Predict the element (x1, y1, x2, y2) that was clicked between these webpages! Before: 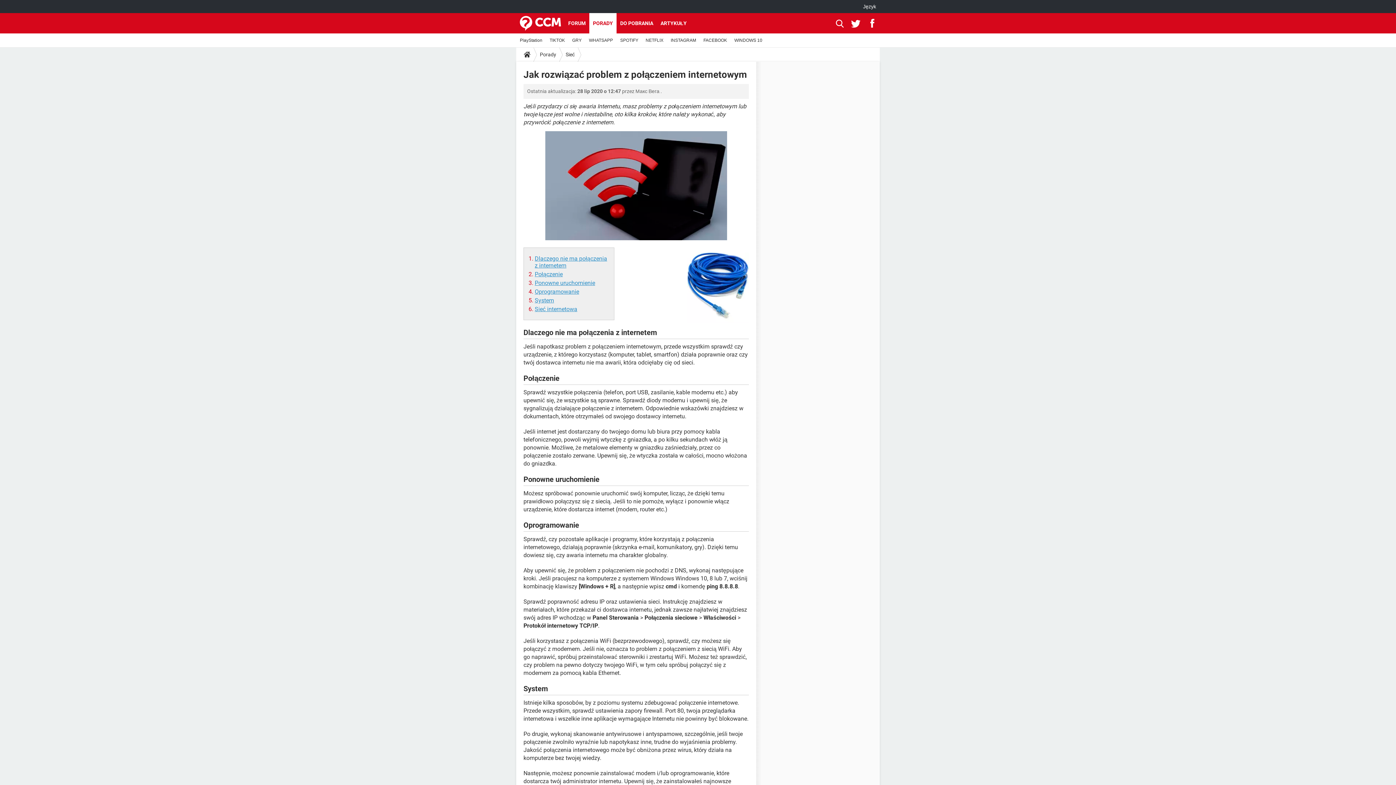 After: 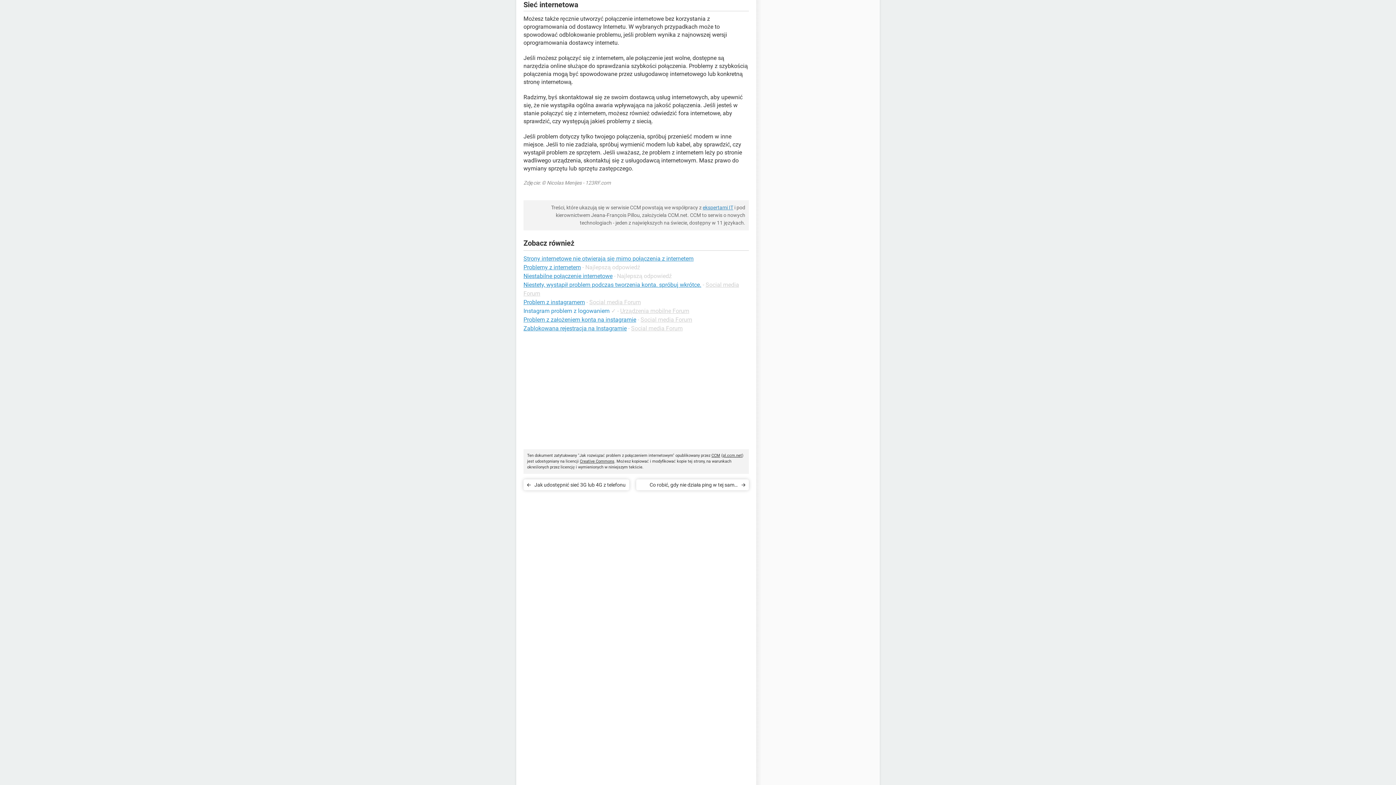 Action: label: Sieć internetowa bbox: (534, 305, 577, 312)